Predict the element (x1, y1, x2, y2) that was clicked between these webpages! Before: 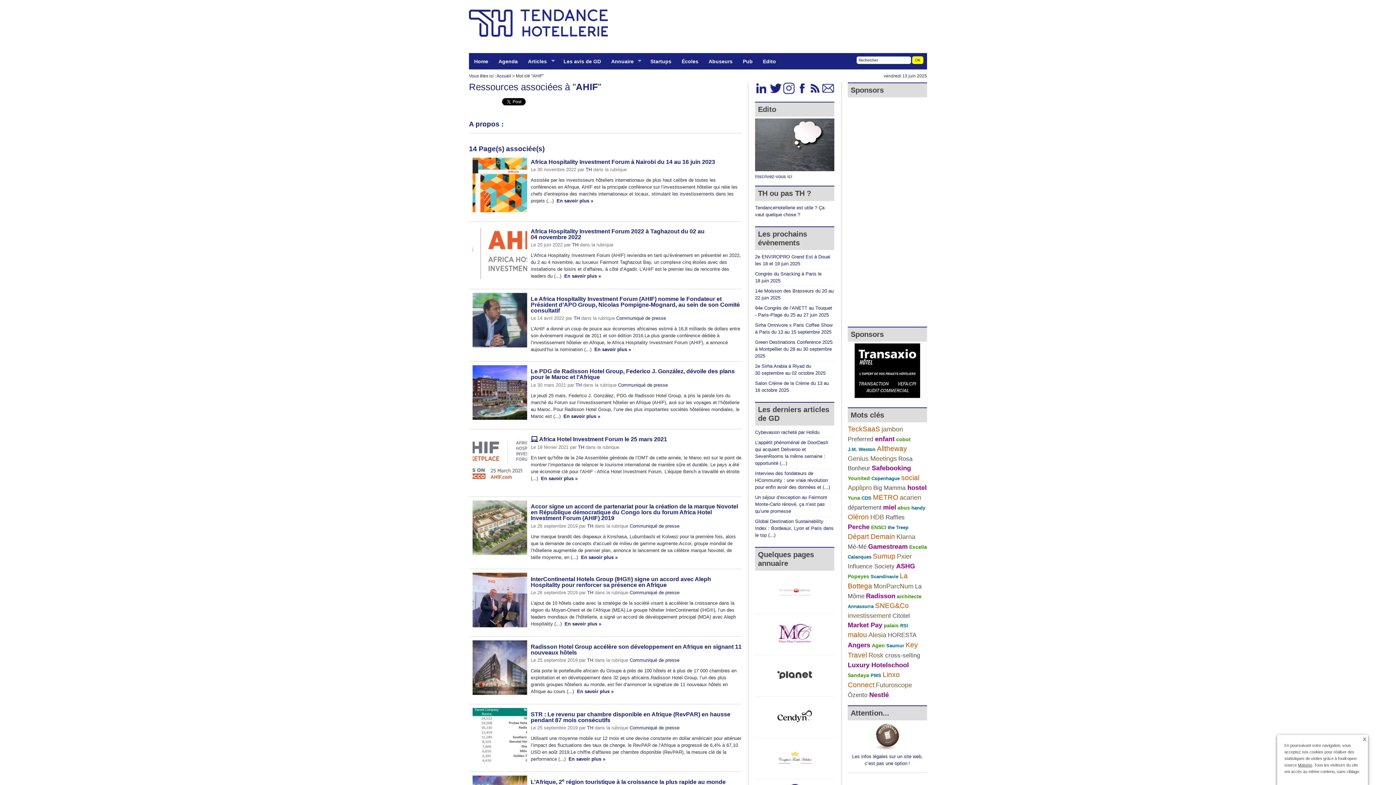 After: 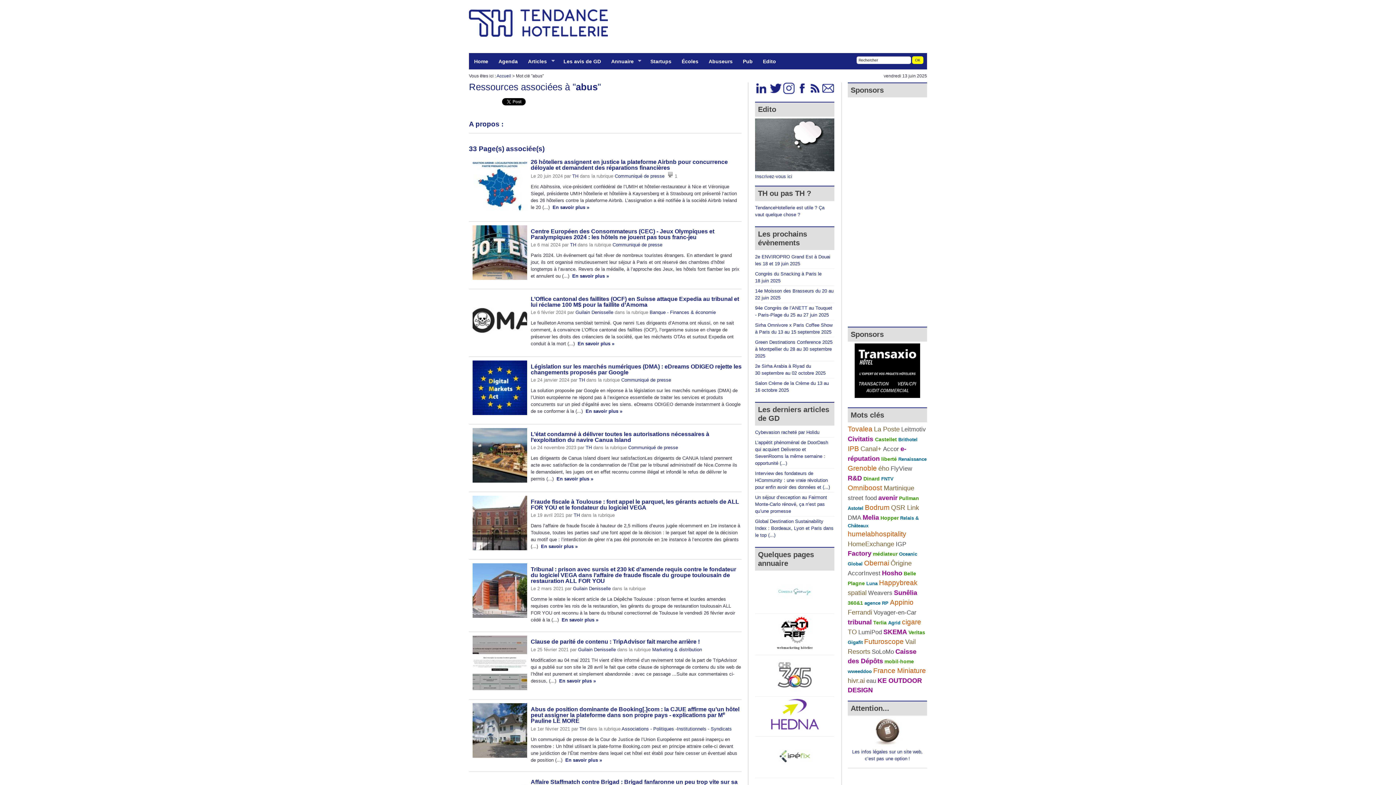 Action: label: abus bbox: (897, 505, 910, 511)